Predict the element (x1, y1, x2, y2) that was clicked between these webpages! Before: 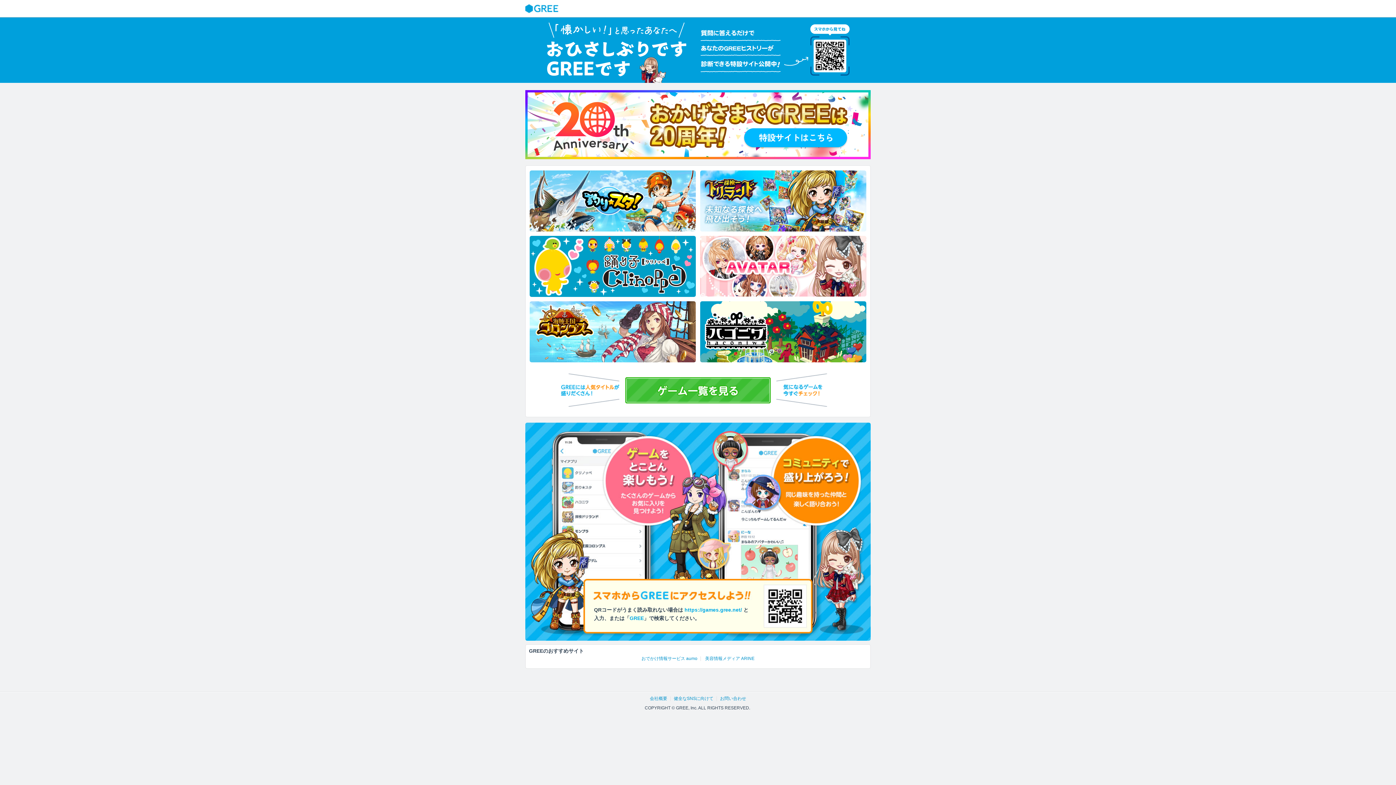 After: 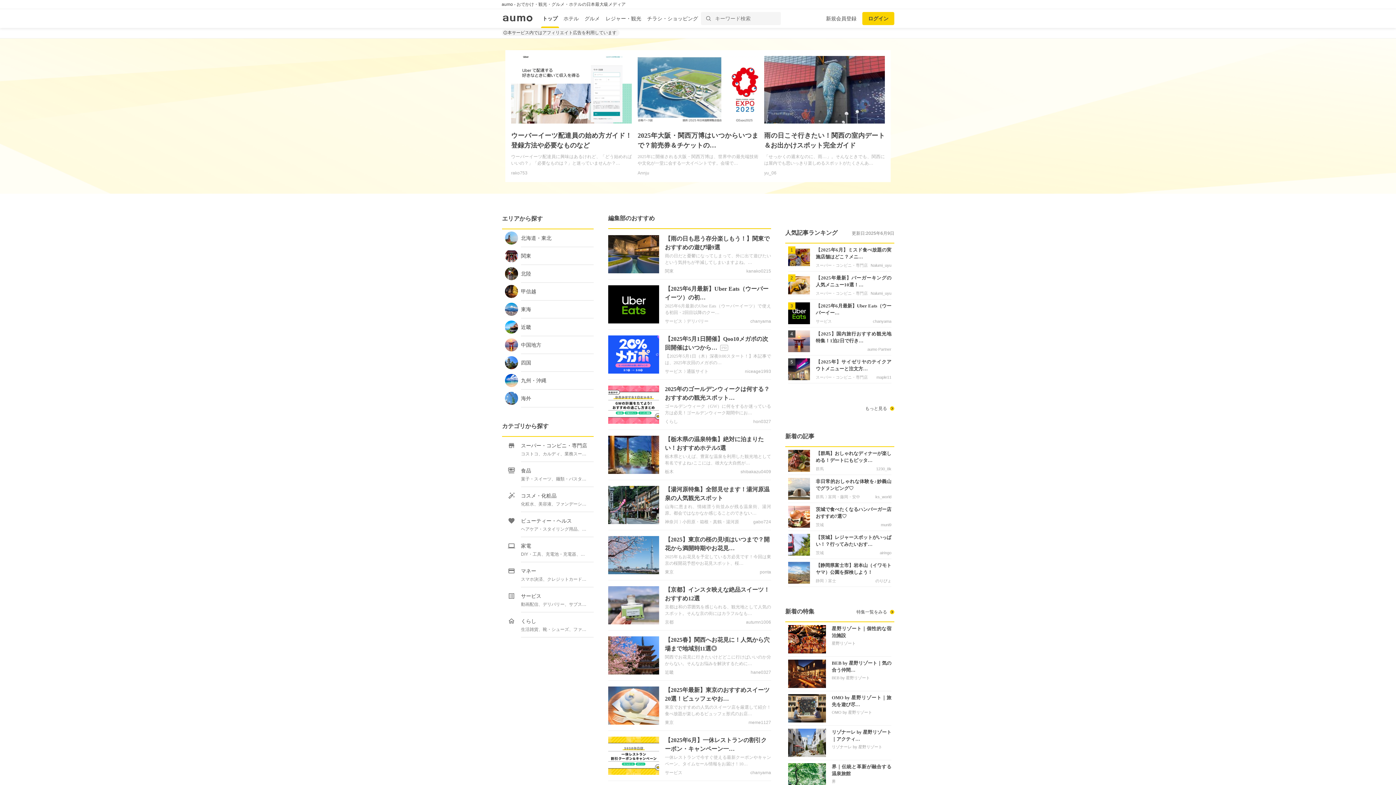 Action: bbox: (641, 656, 697, 661) label: おでかけ情報サービス aumo